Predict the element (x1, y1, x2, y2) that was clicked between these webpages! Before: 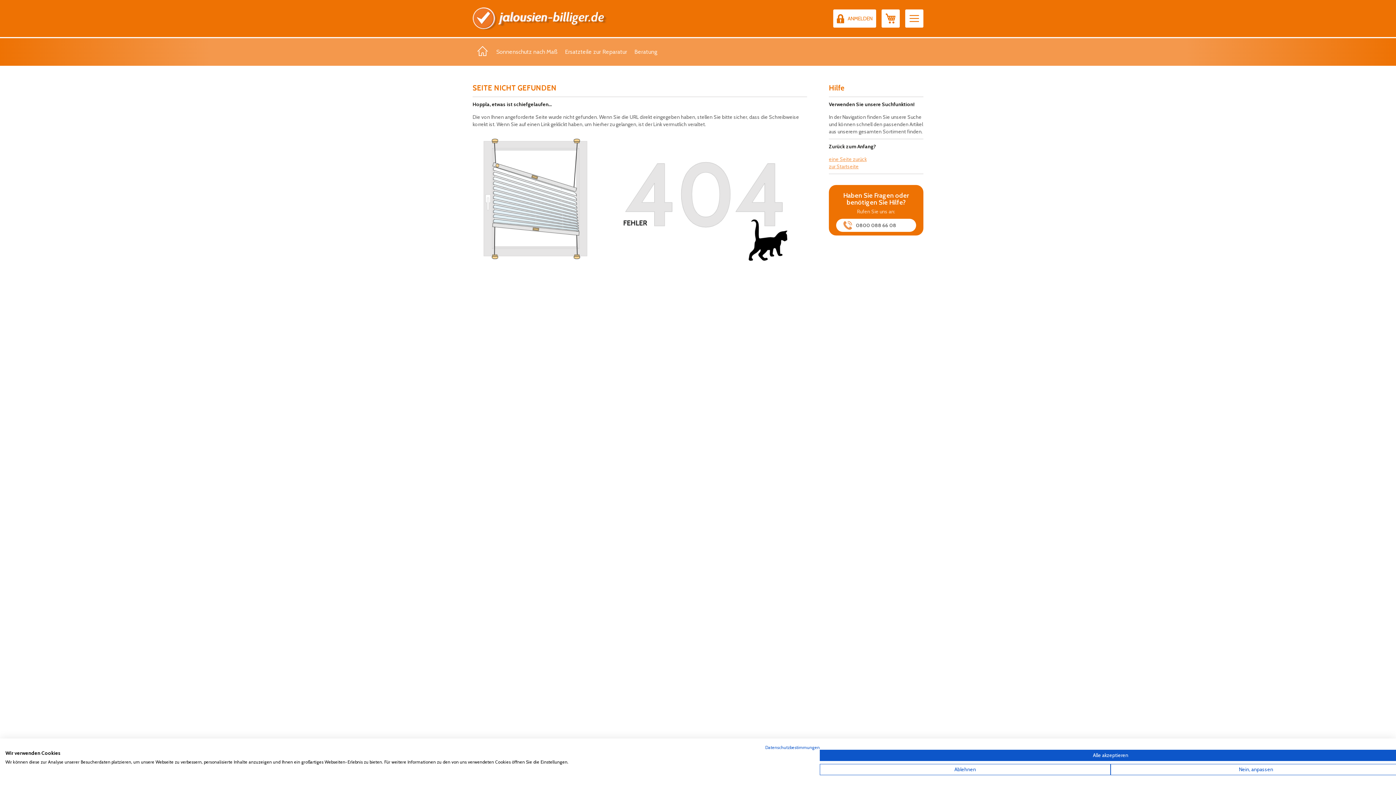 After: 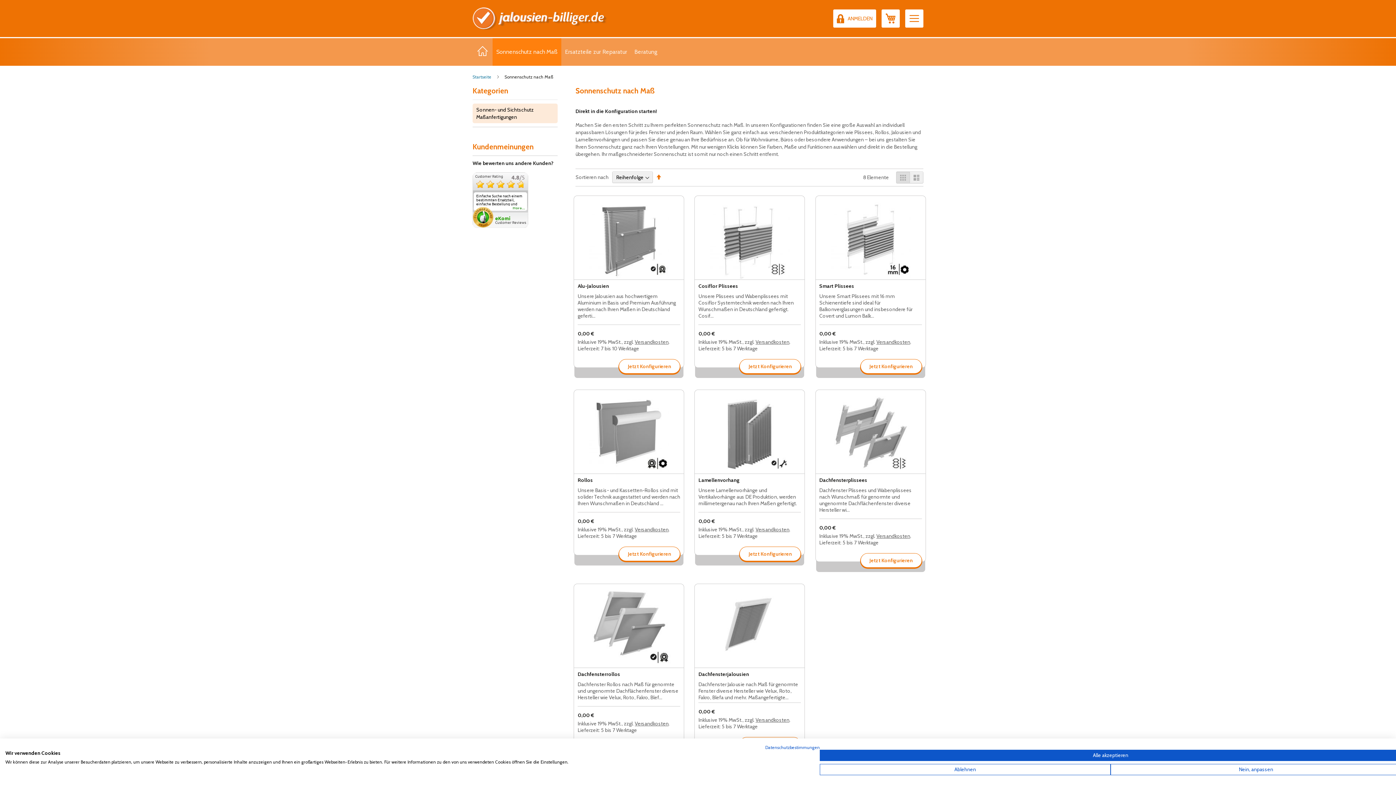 Action: bbox: (496, 48, 557, 56) label: Sonnenschutz nach Maß